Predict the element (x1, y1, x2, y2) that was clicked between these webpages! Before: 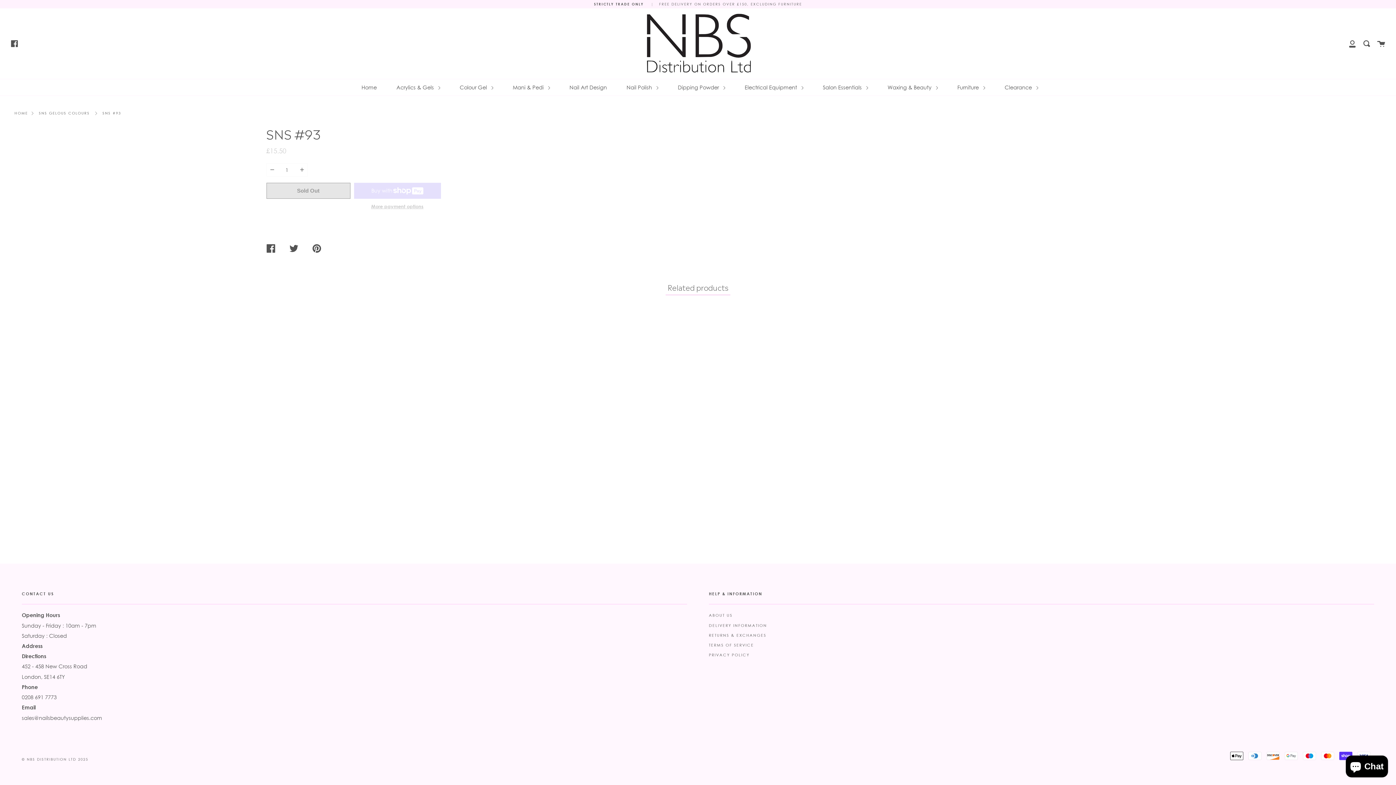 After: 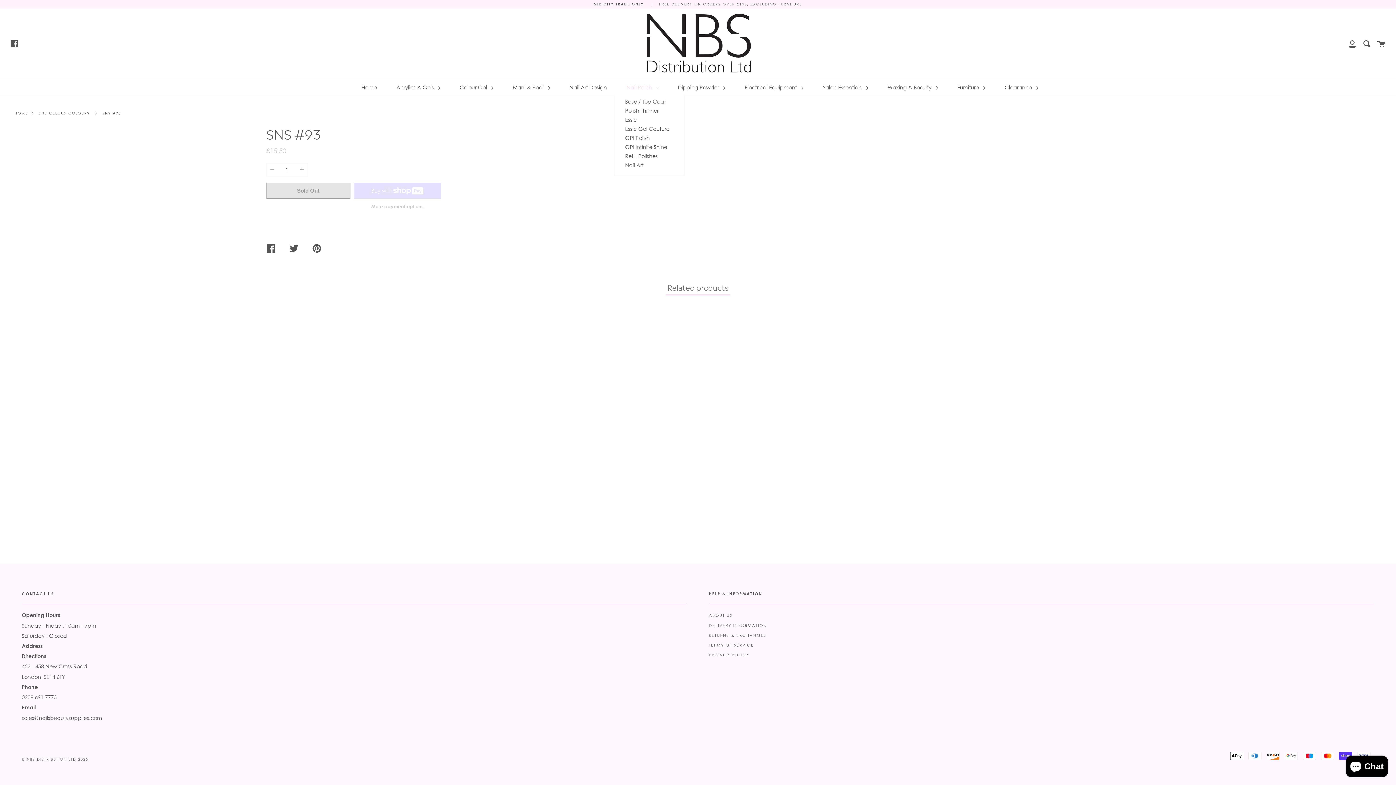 Action: label: Nail Polish  bbox: (624, 79, 660, 95)